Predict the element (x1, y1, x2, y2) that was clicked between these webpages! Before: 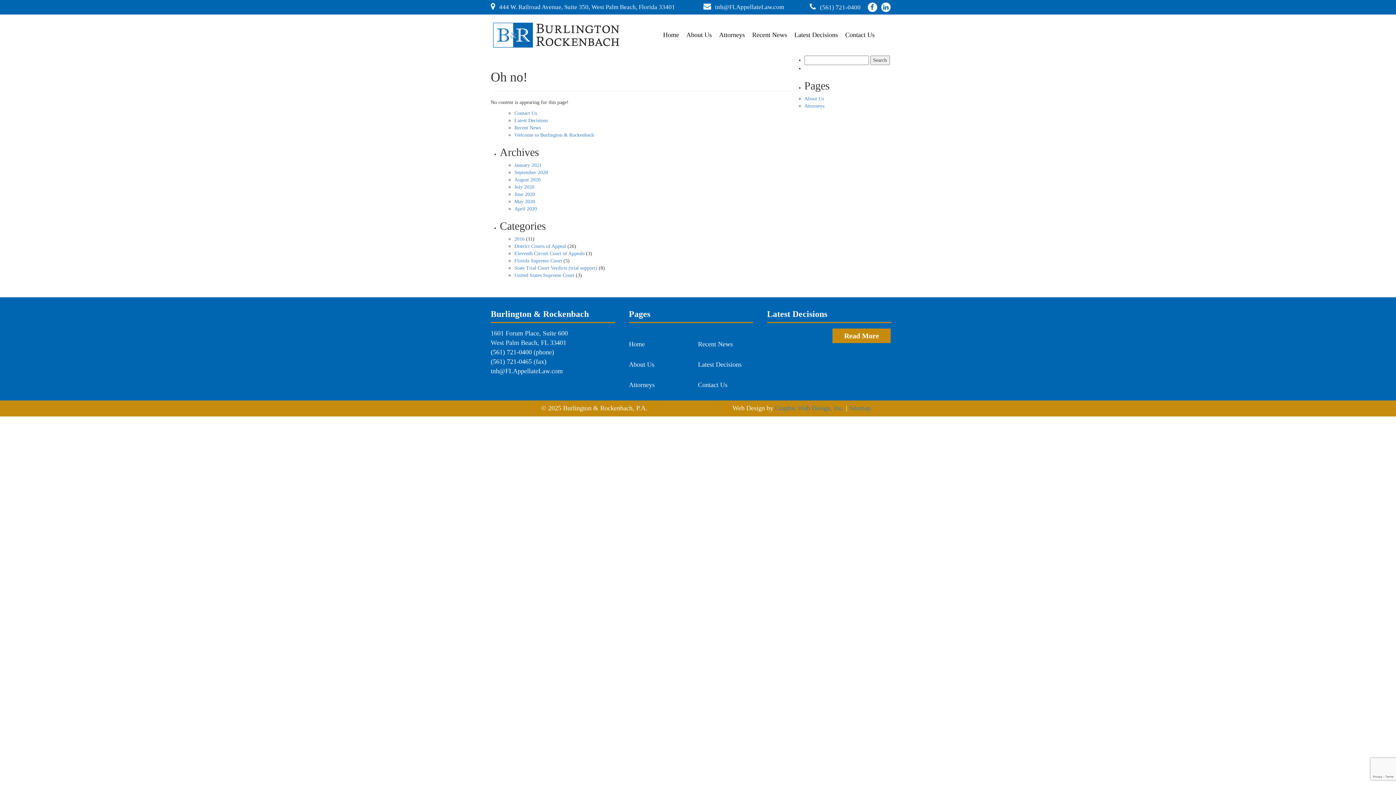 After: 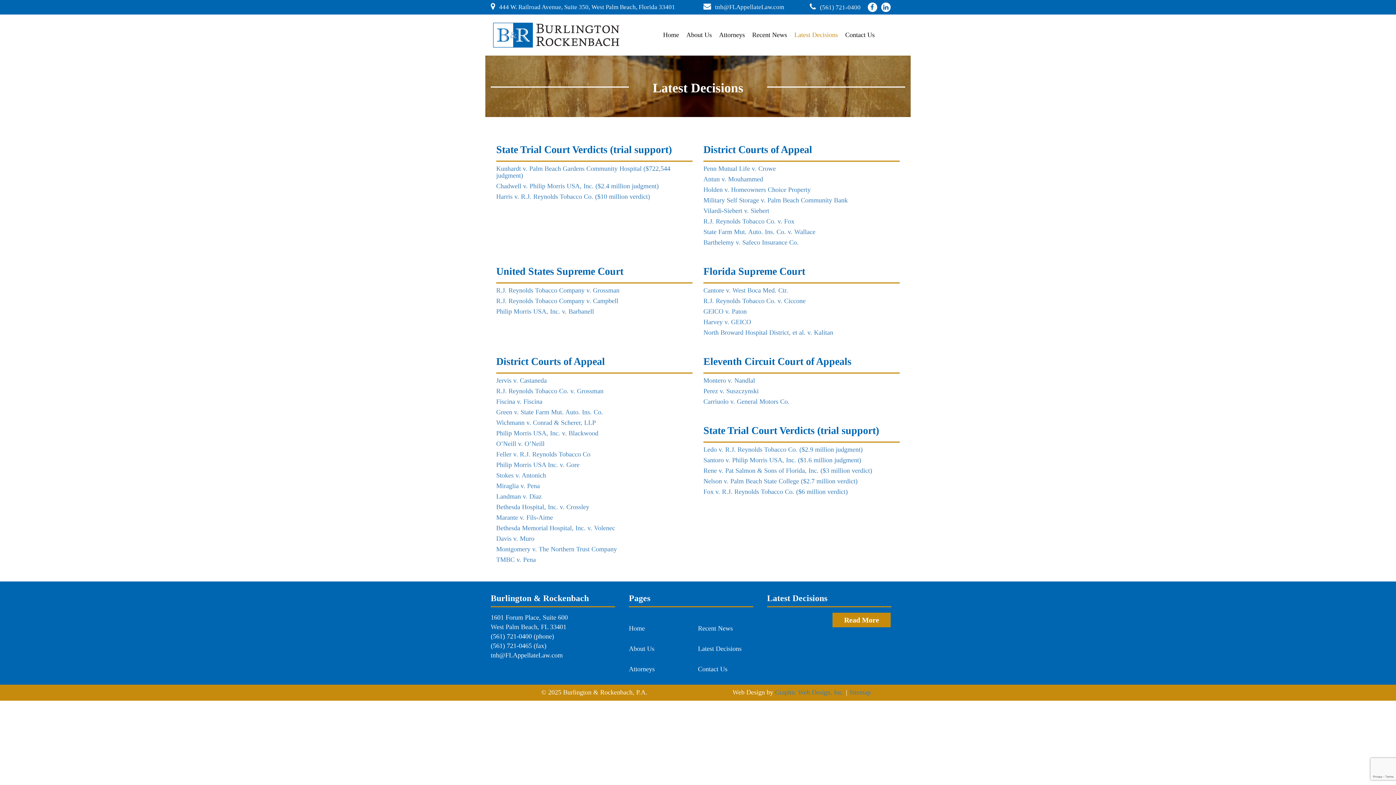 Action: bbox: (832, 328, 890, 343) label: Read More